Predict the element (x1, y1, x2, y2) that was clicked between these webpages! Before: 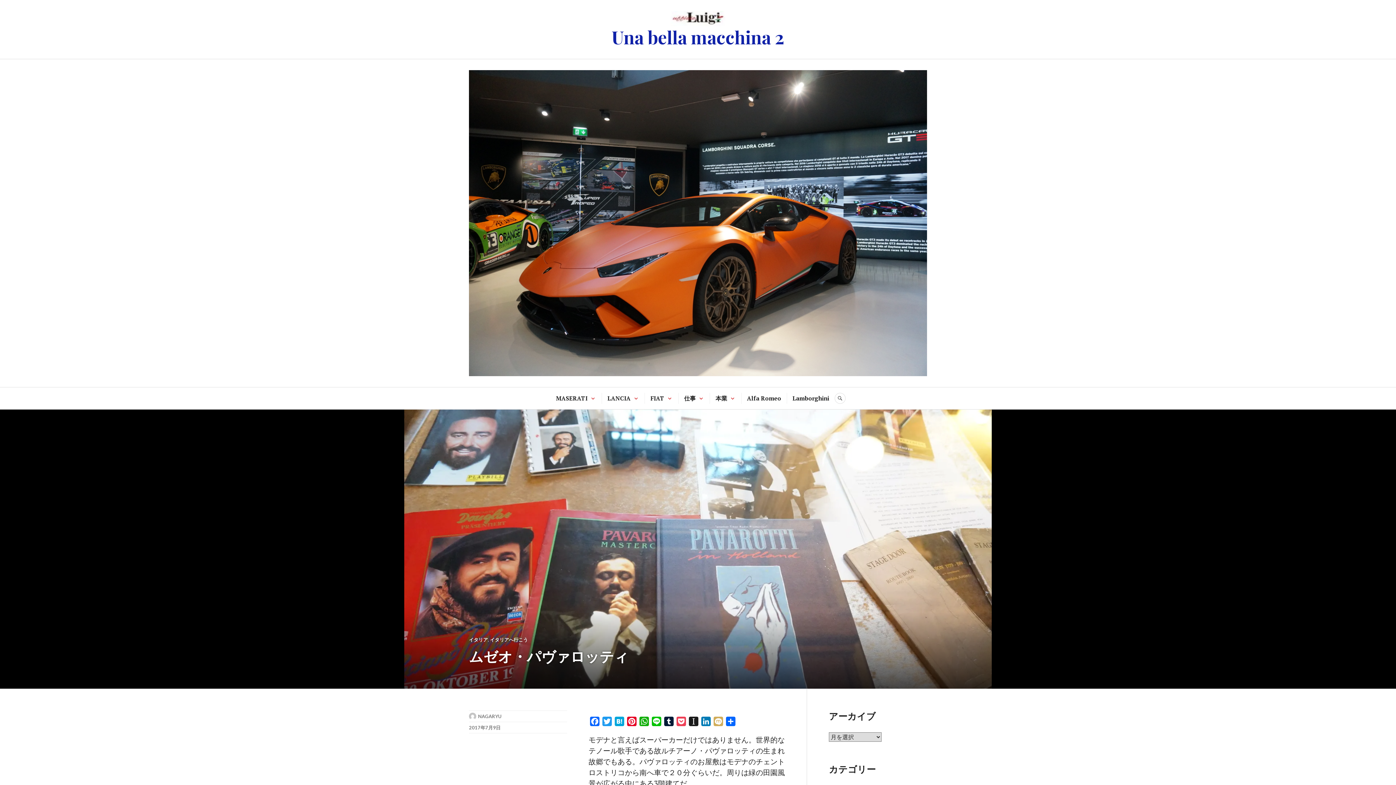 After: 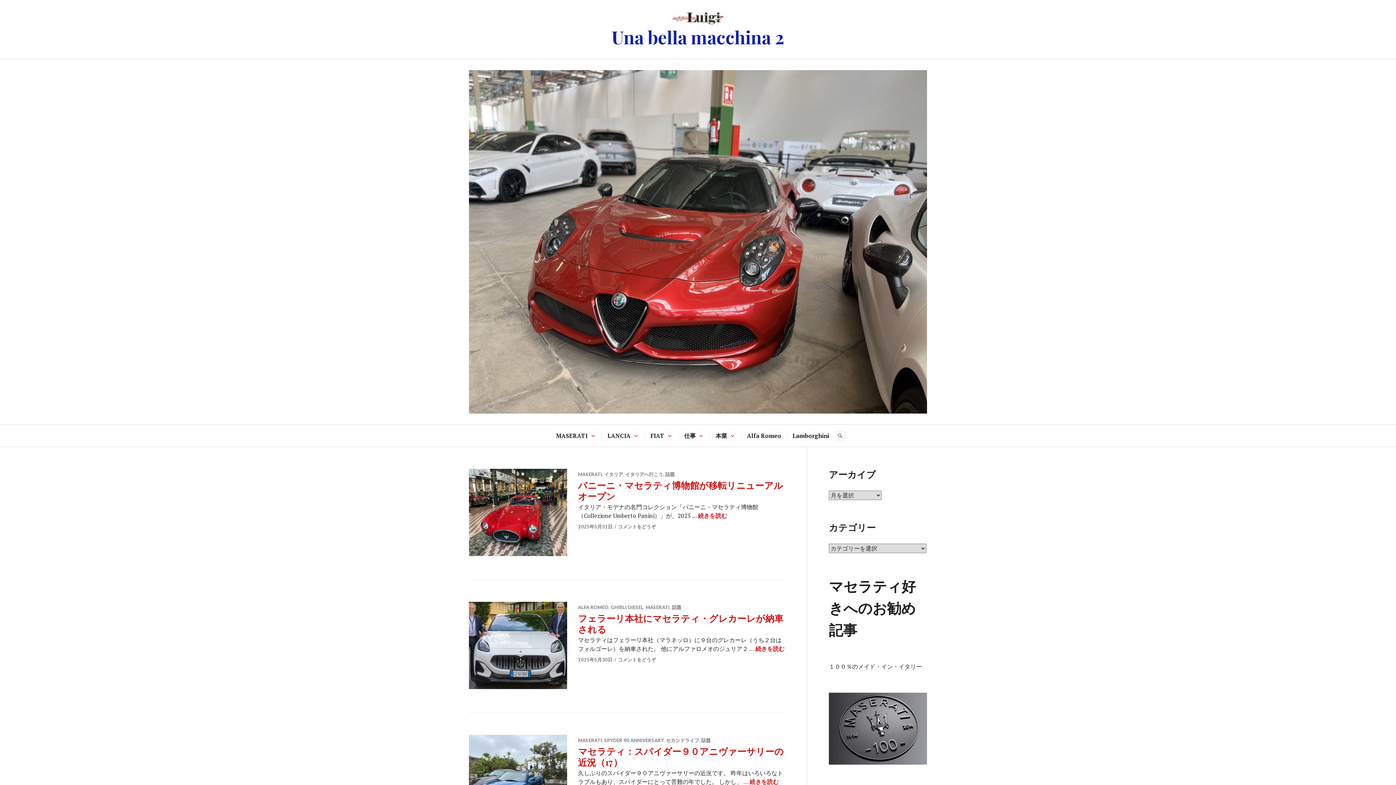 Action: bbox: (638, 10, 758, 26)